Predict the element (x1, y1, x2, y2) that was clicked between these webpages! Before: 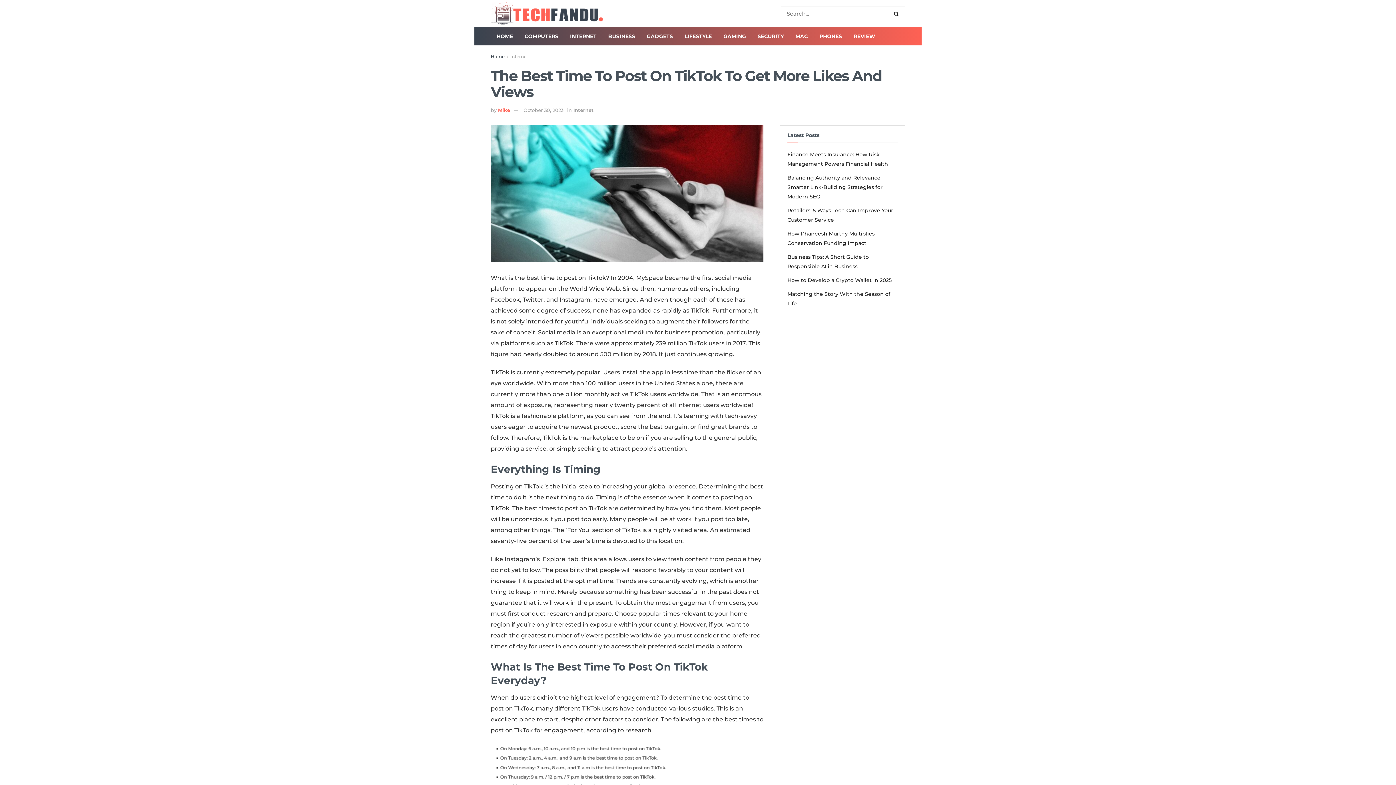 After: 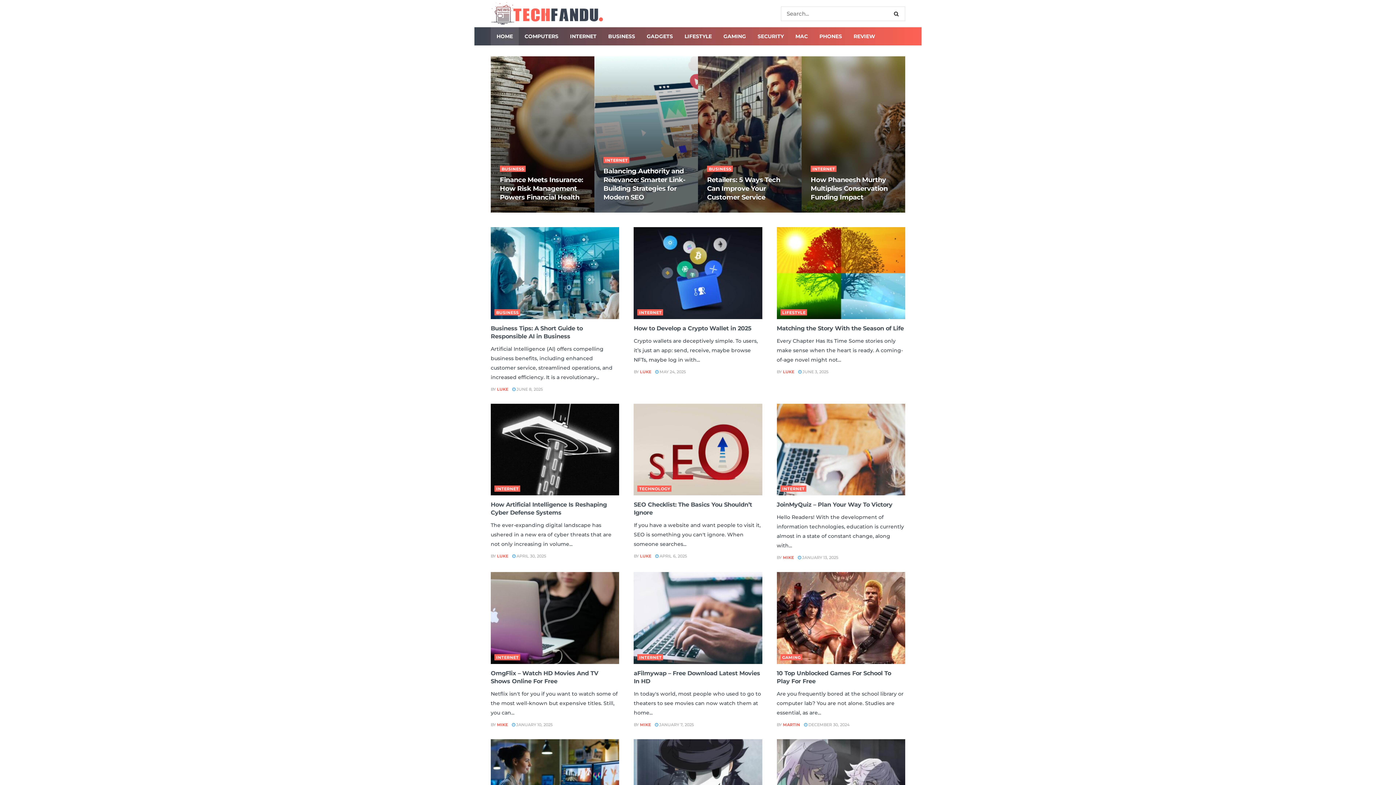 Action: bbox: (490, 2, 604, 25)